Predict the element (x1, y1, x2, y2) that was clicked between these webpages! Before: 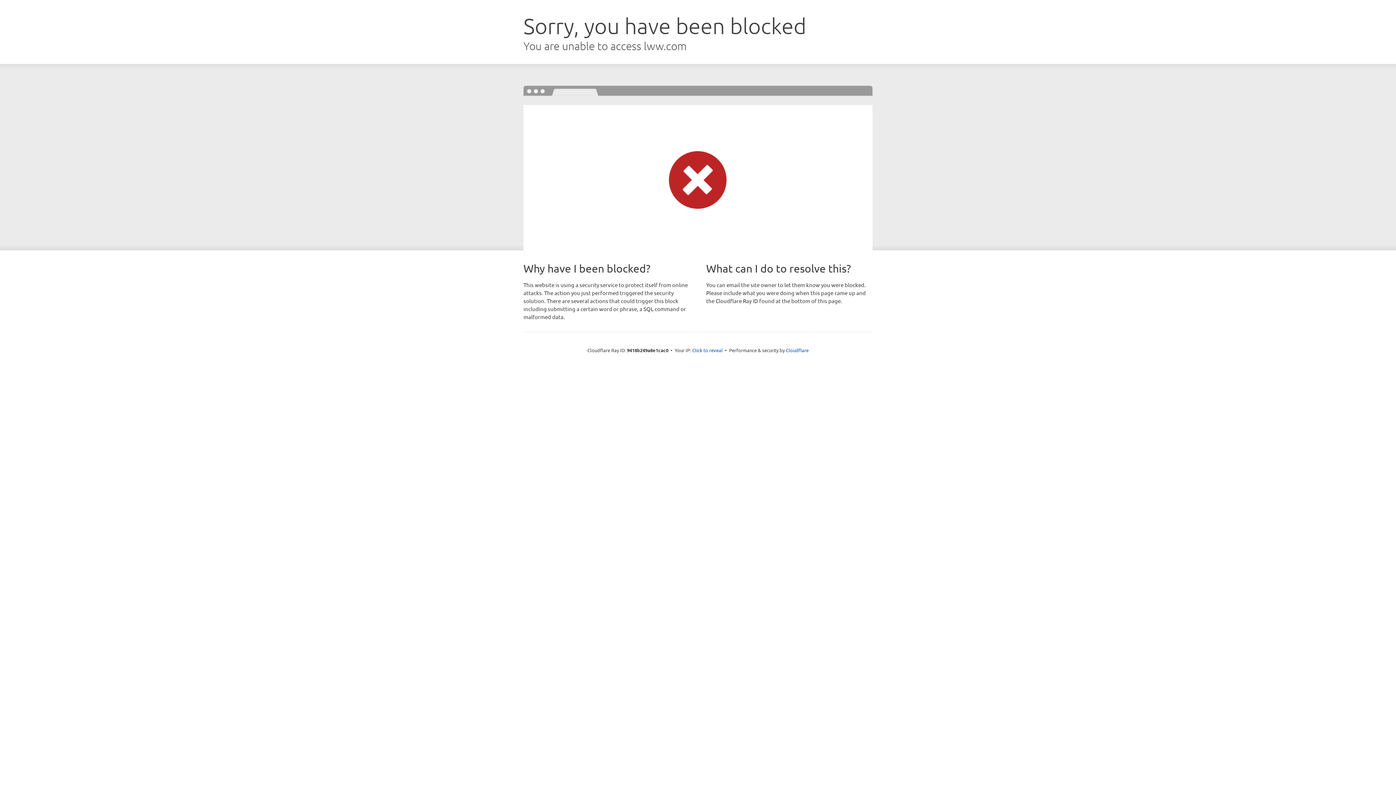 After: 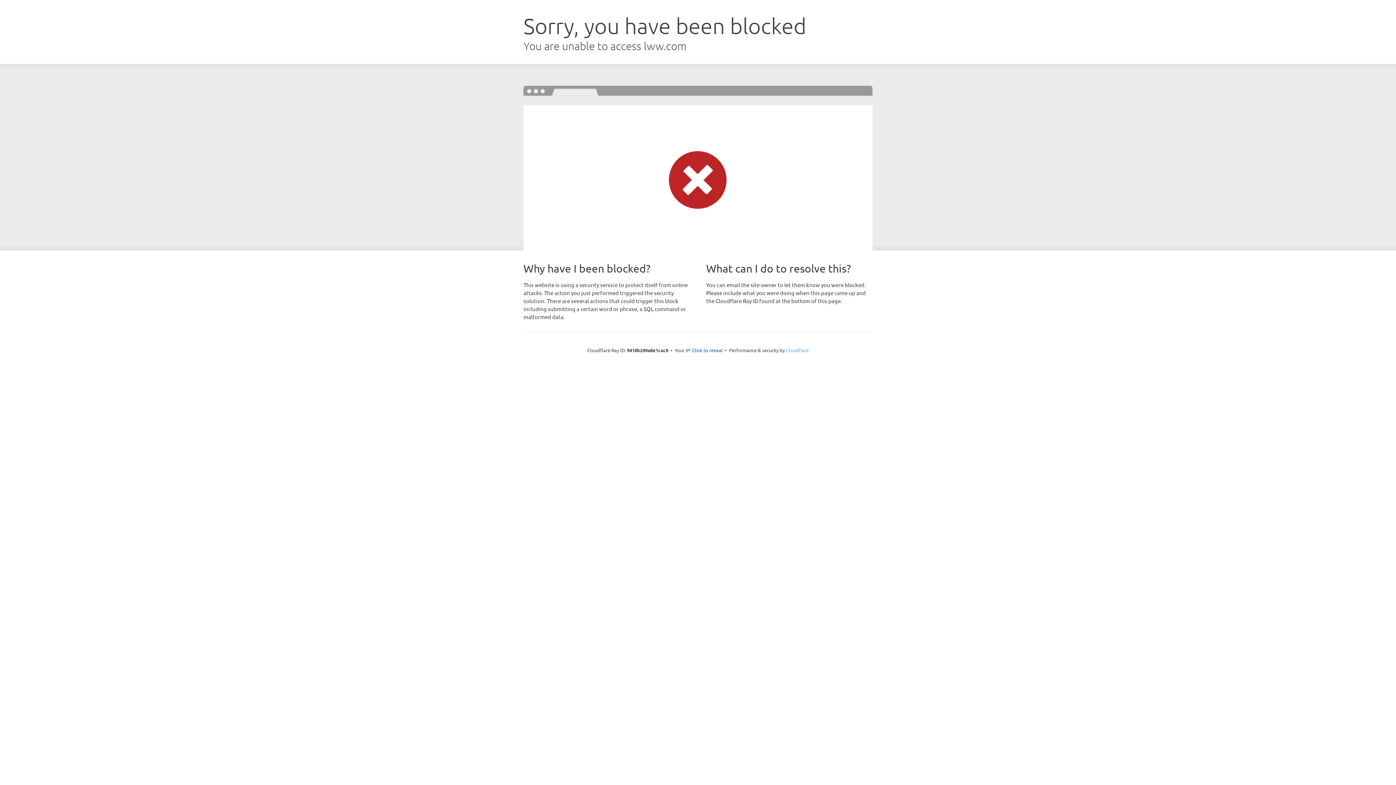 Action: label: Cloudflare bbox: (786, 347, 808, 353)